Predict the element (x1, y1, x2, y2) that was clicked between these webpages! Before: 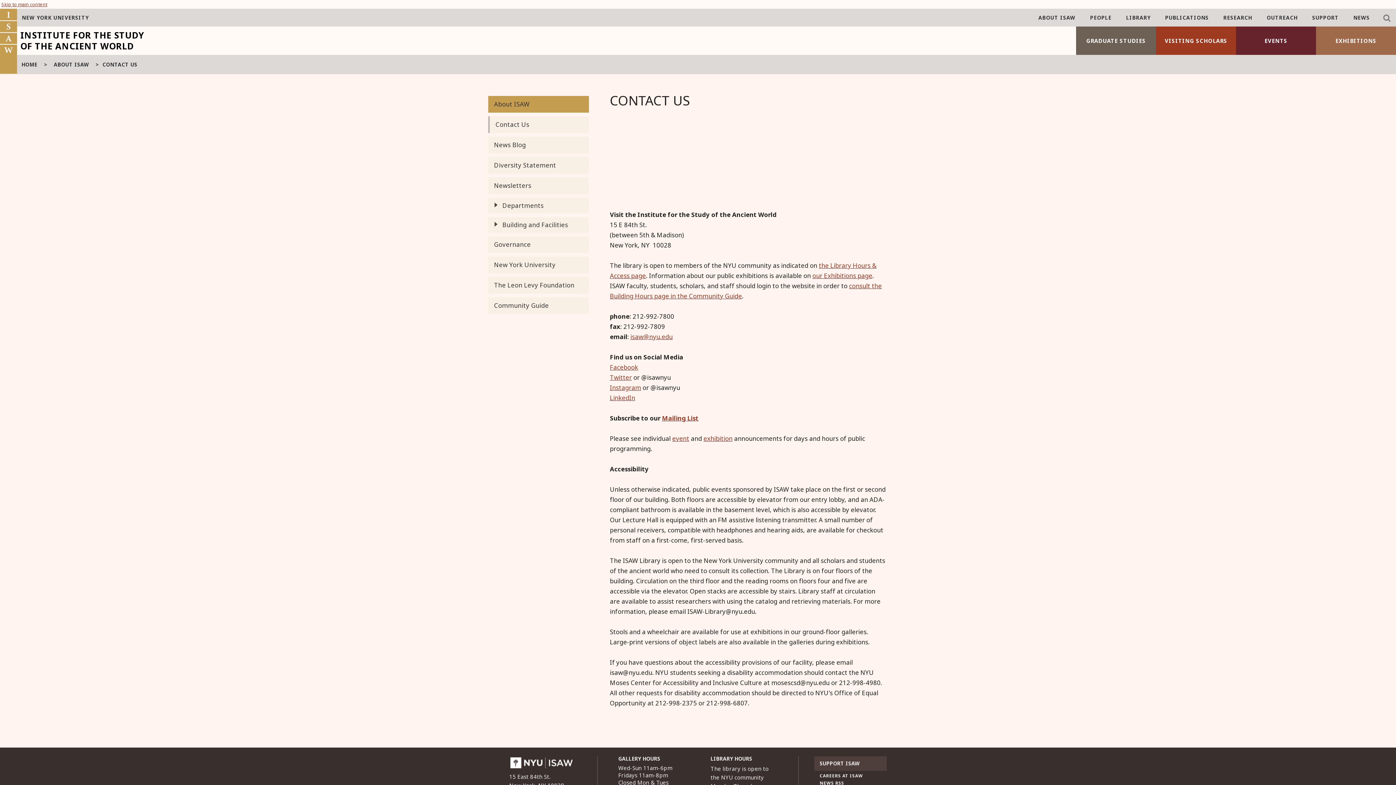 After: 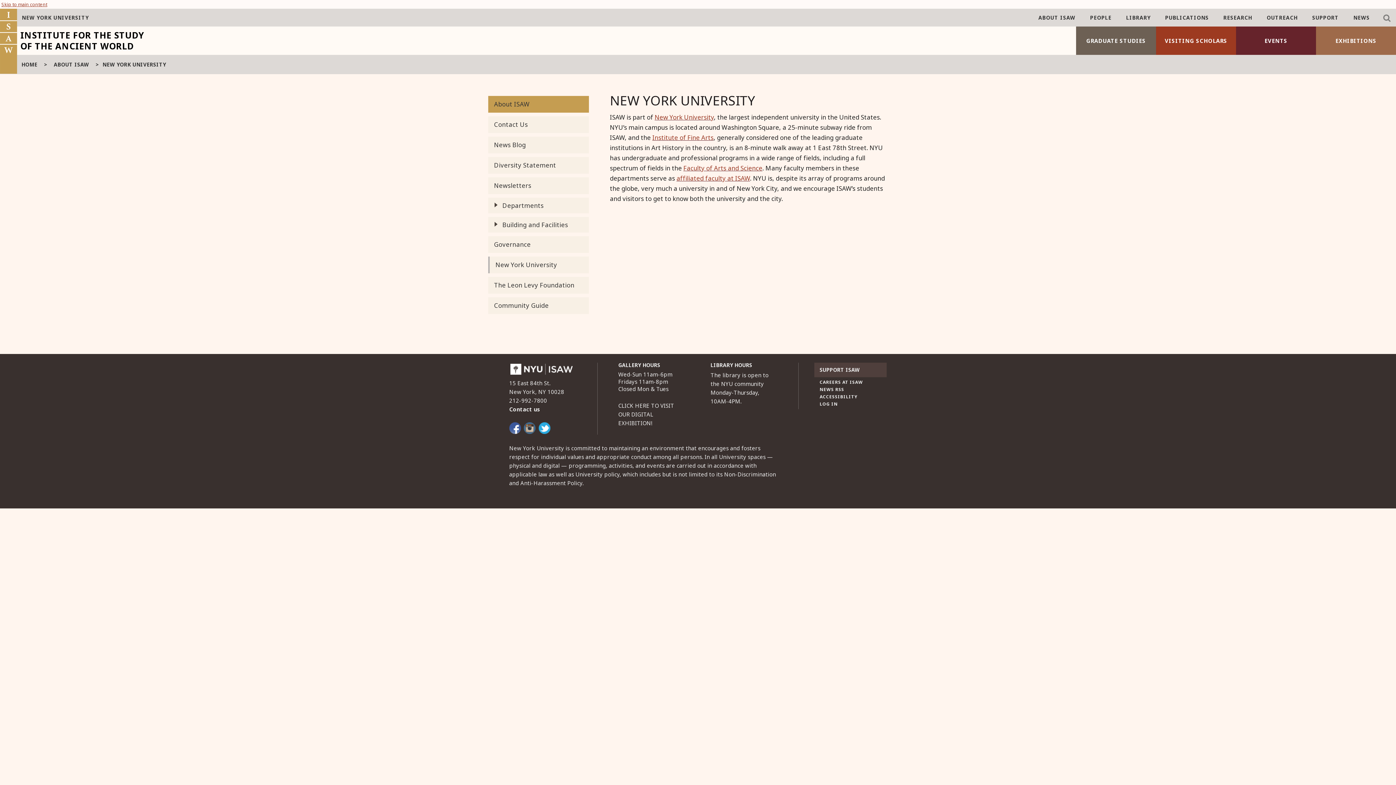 Action: bbox: (493, 260, 584, 269) label: New York University